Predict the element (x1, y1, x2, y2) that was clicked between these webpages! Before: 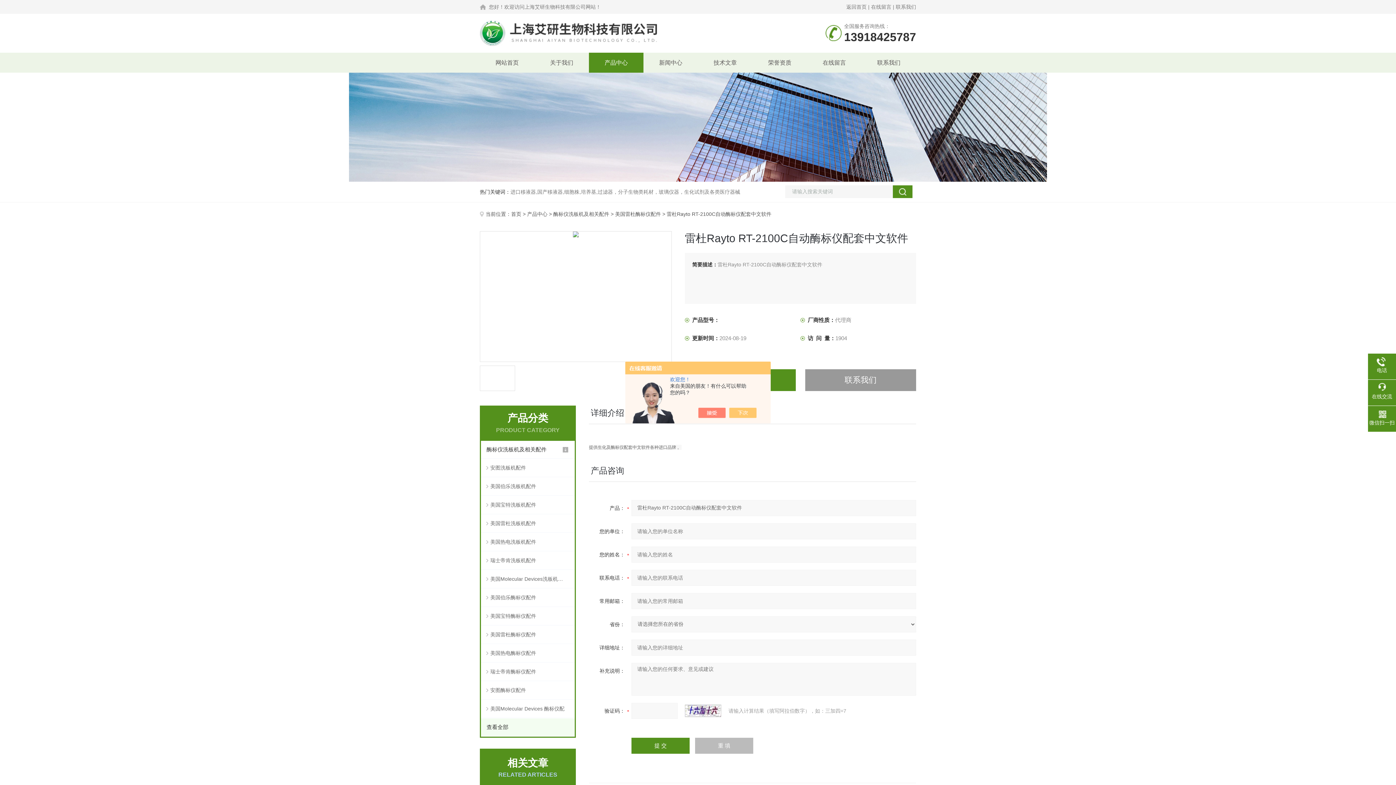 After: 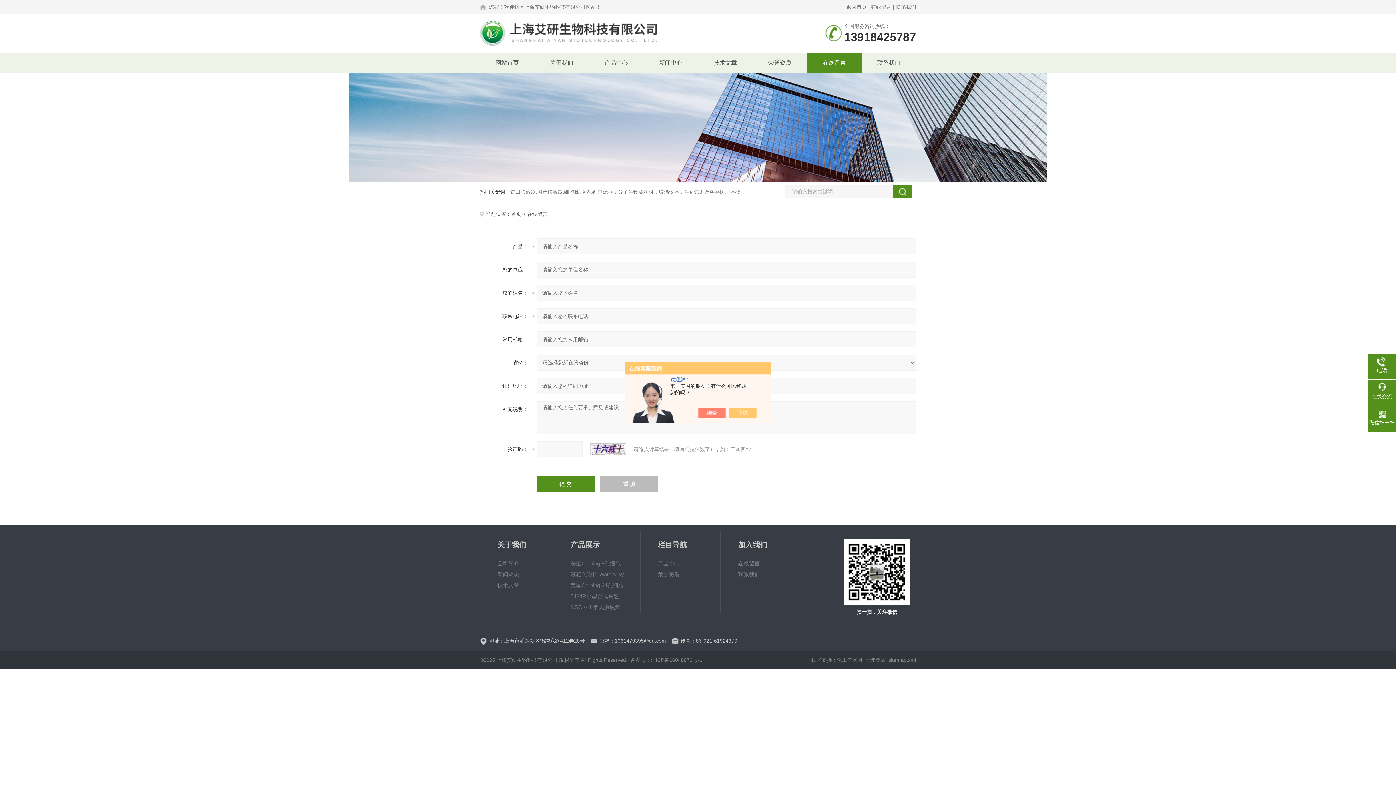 Action: bbox: (807, 52, 861, 72) label: 在线留言